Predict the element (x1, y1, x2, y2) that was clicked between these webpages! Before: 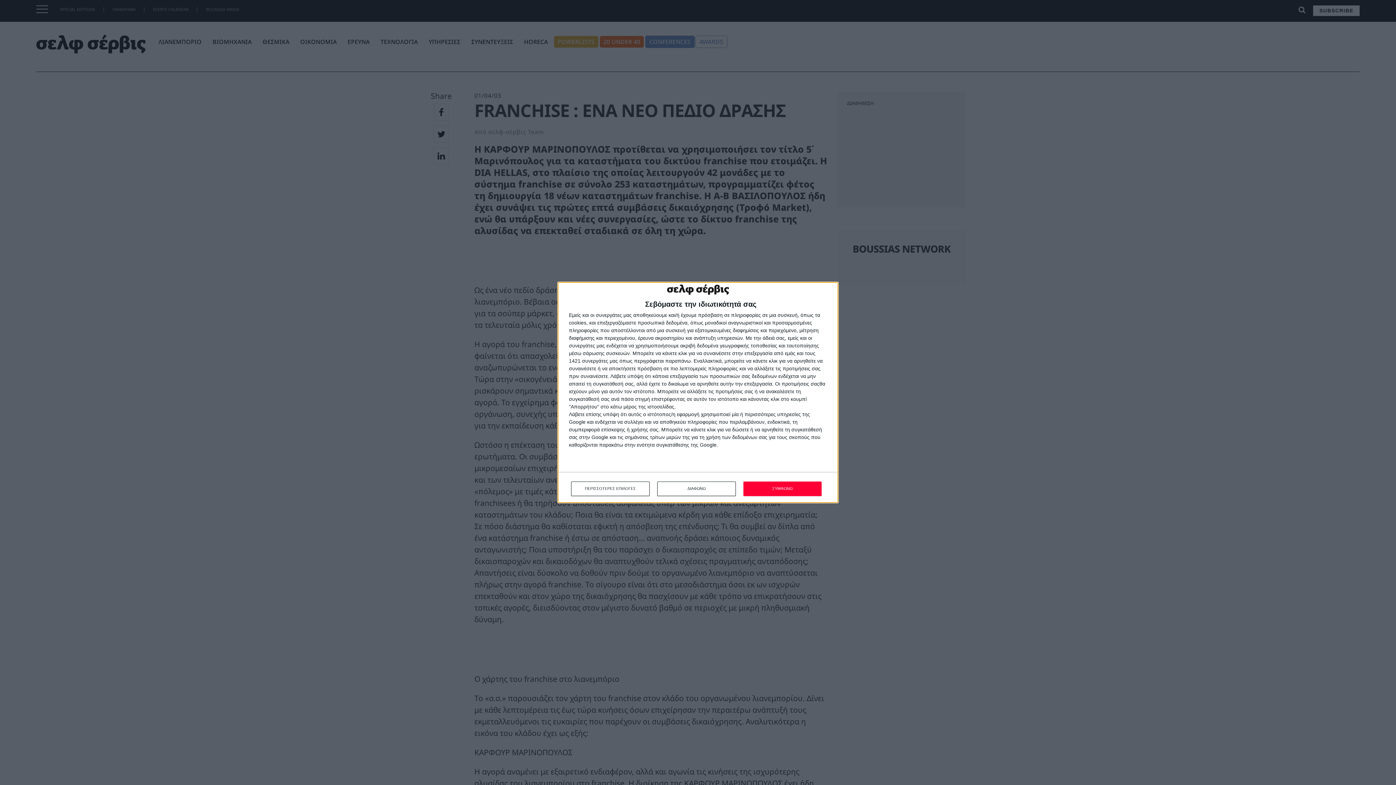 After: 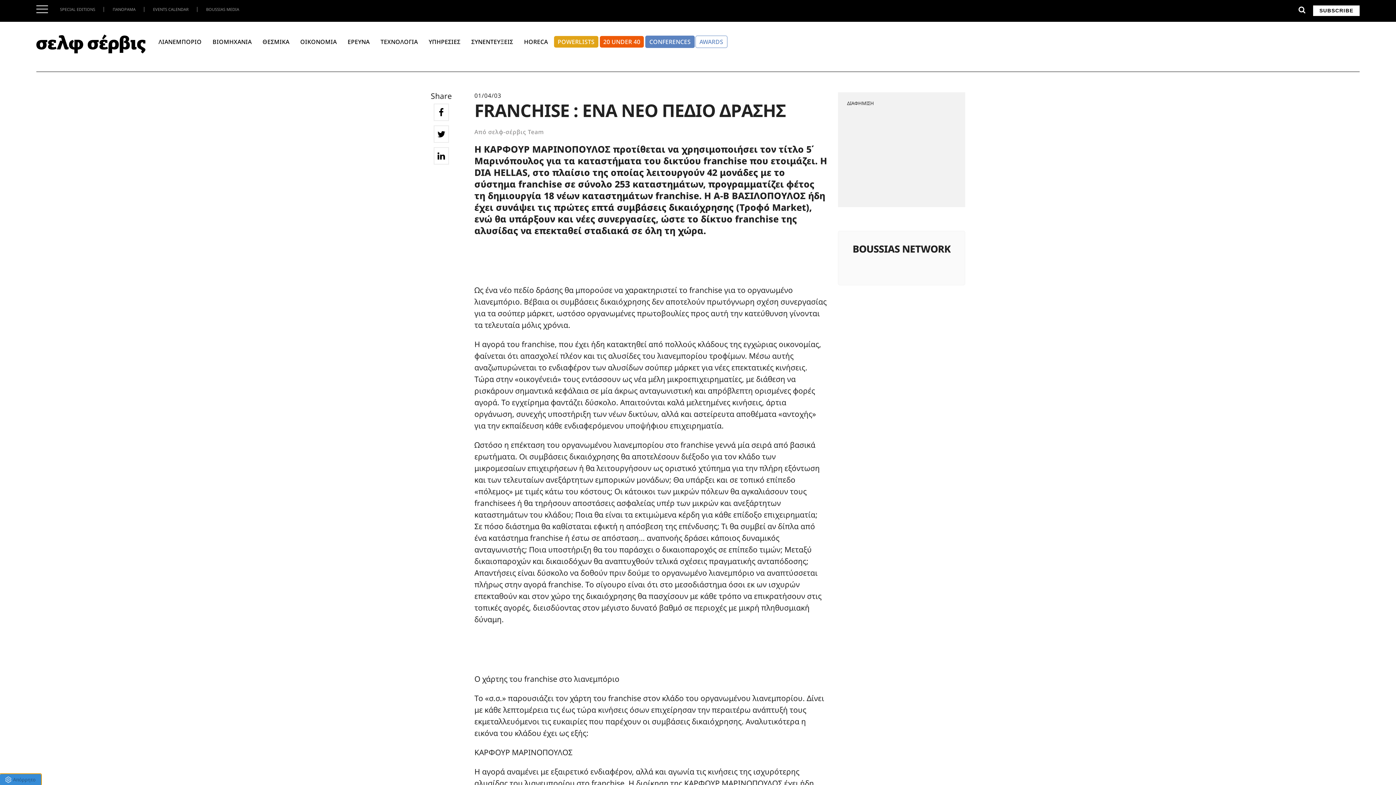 Action: label: ΔΙΑΦΩΝΩ bbox: (657, 481, 736, 496)